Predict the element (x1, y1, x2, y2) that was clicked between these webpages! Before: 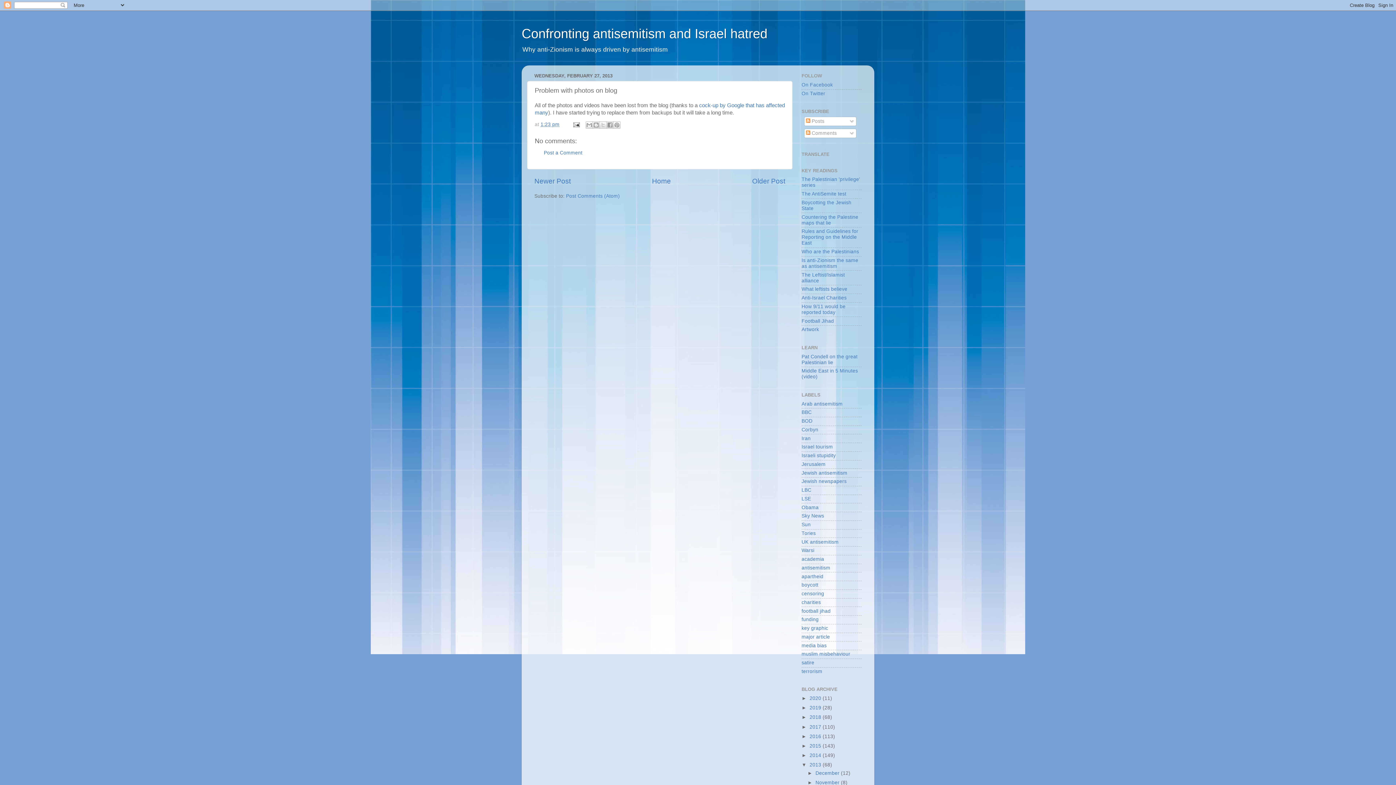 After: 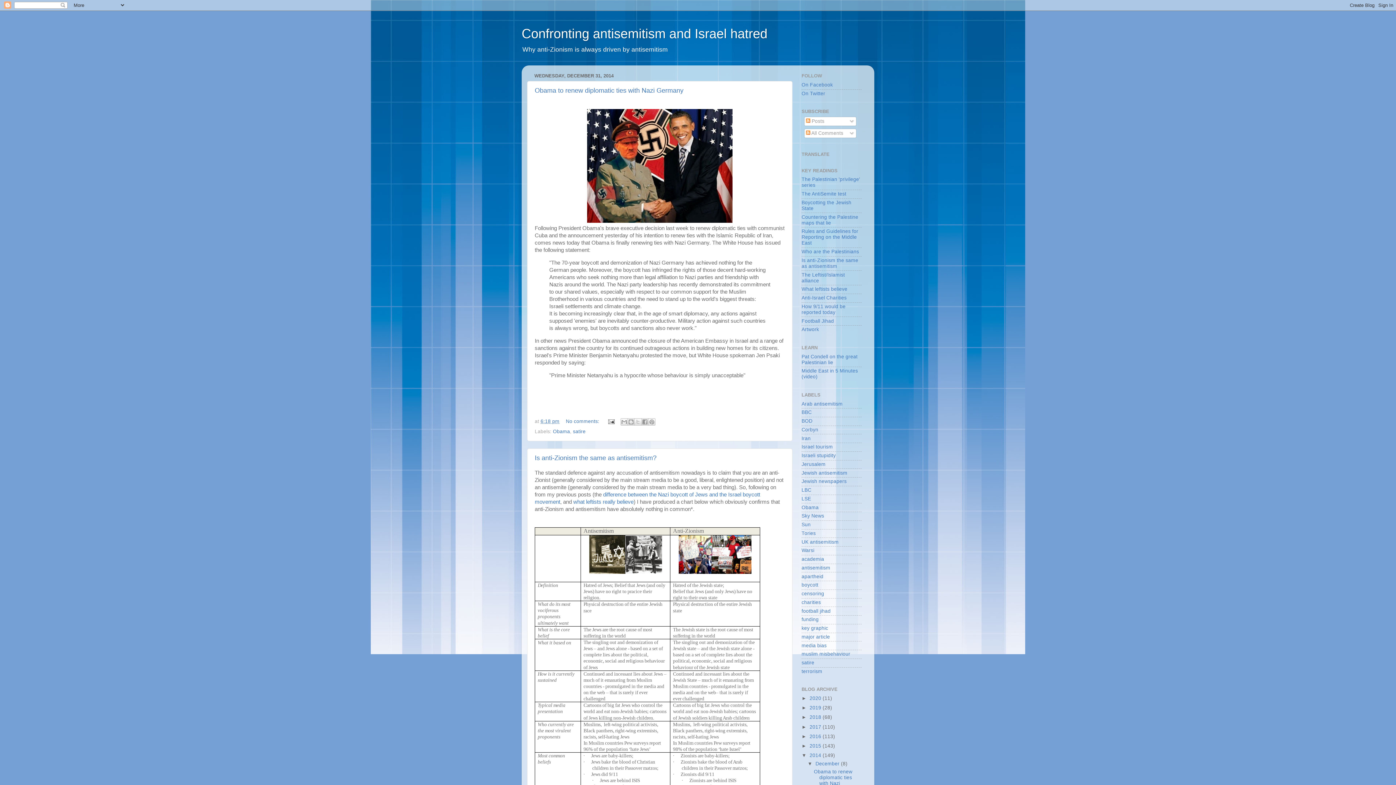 Action: label: 2014  bbox: (809, 753, 822, 758)